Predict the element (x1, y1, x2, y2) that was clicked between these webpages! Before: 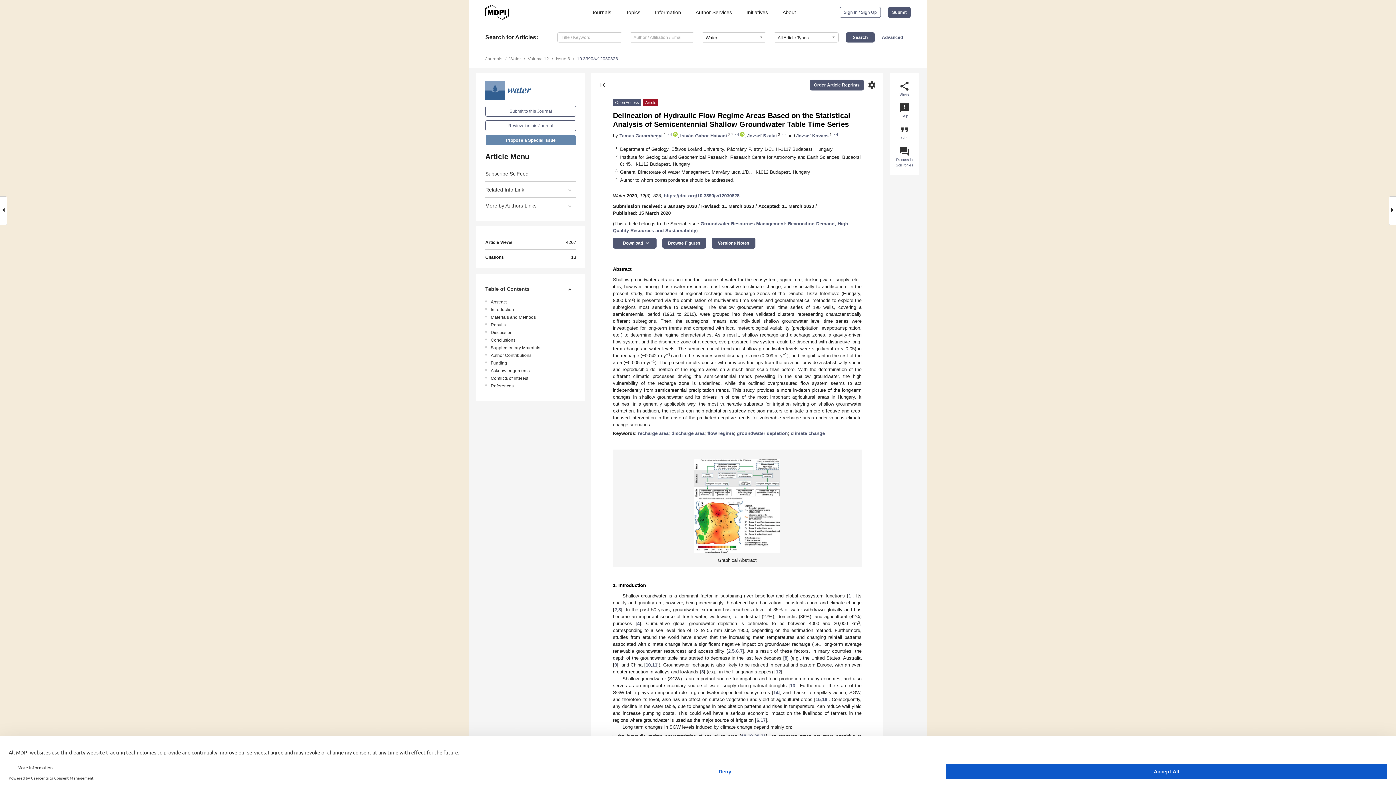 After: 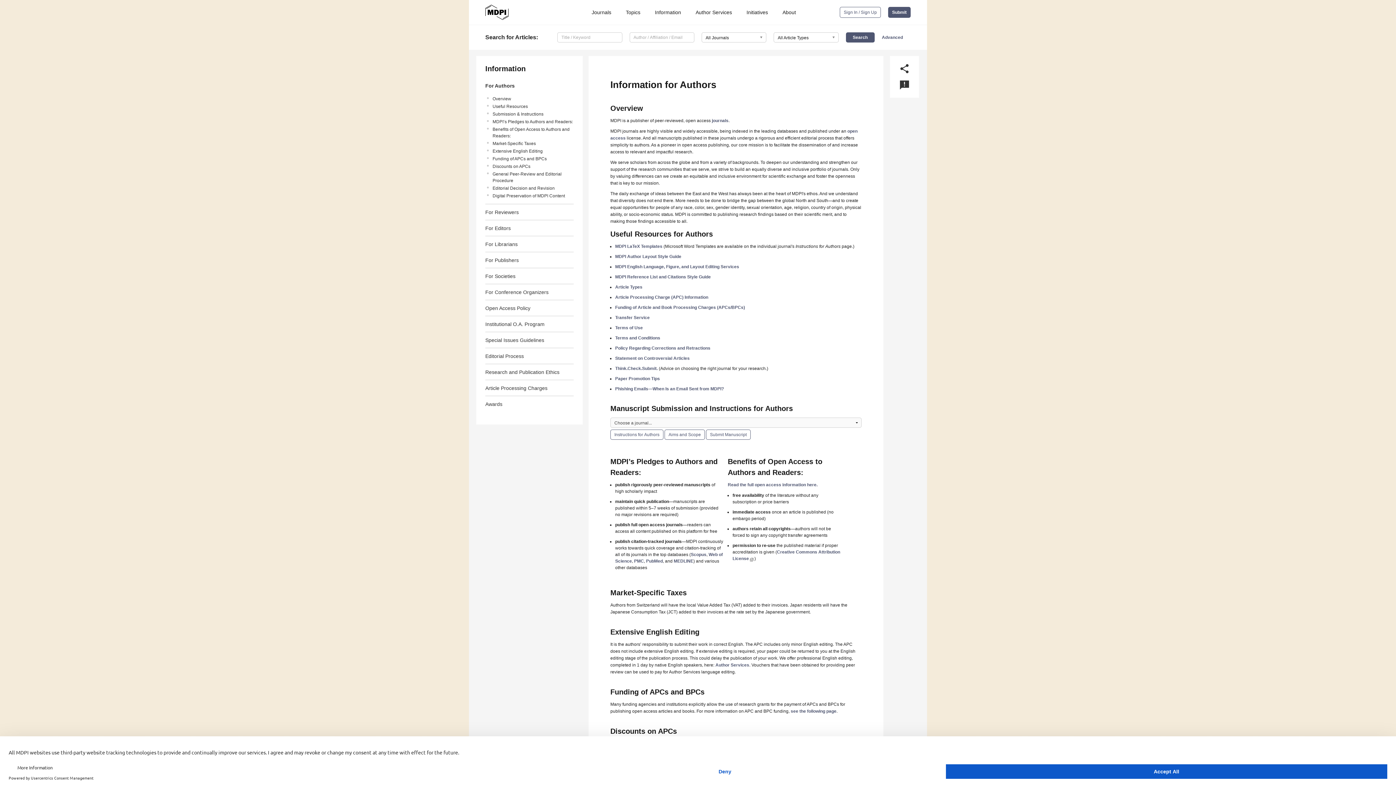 Action: bbox: (648, 9, 684, 15) label: Information